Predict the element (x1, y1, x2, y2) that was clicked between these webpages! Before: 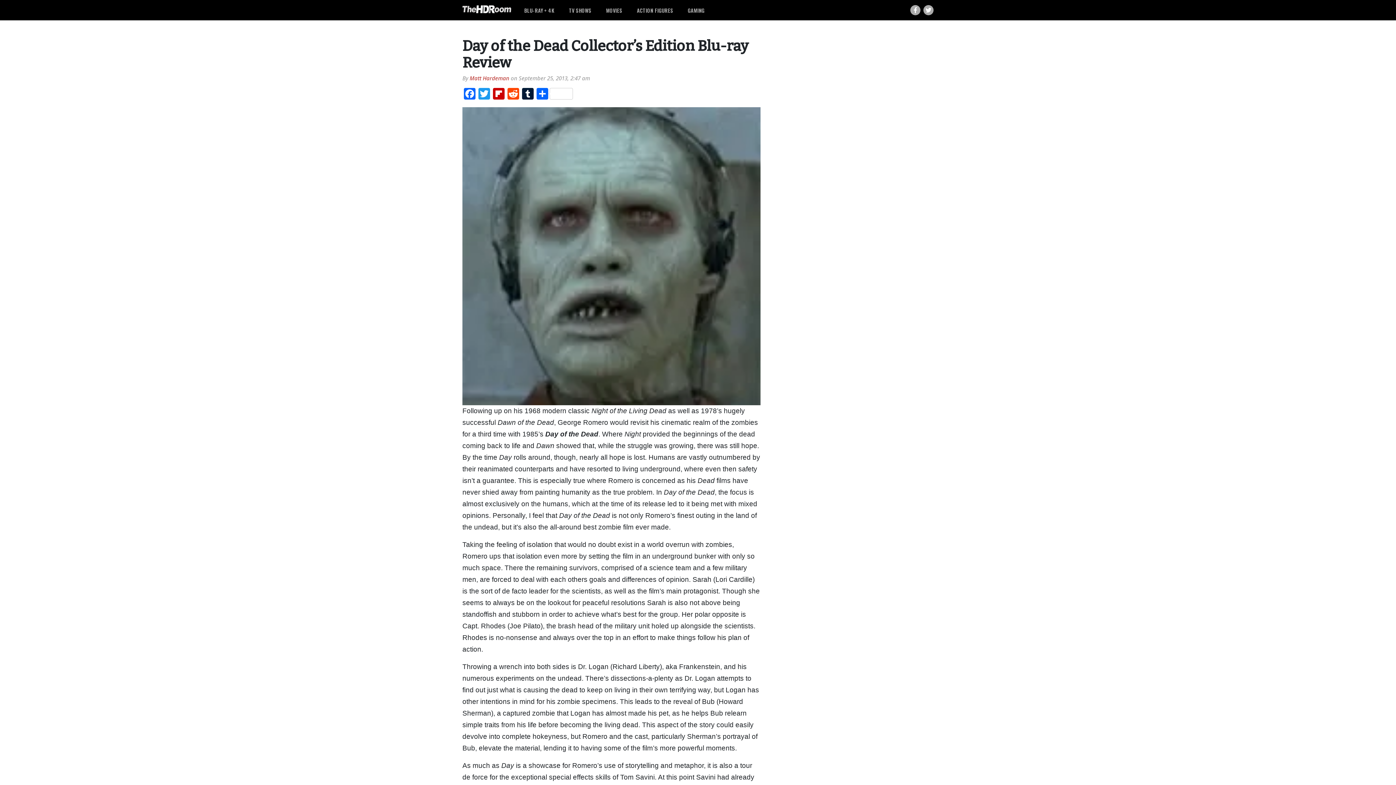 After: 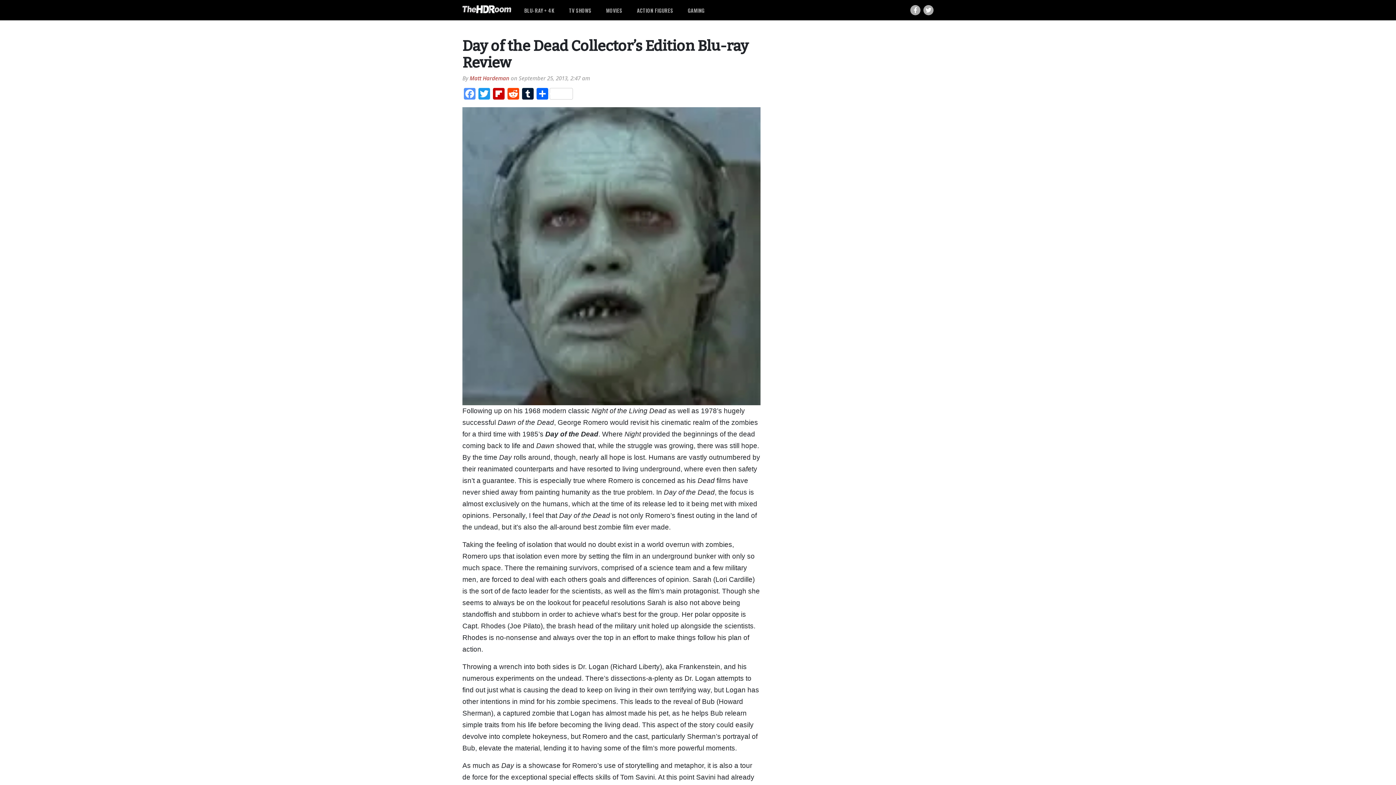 Action: label: Facebook bbox: (462, 88, 477, 101)